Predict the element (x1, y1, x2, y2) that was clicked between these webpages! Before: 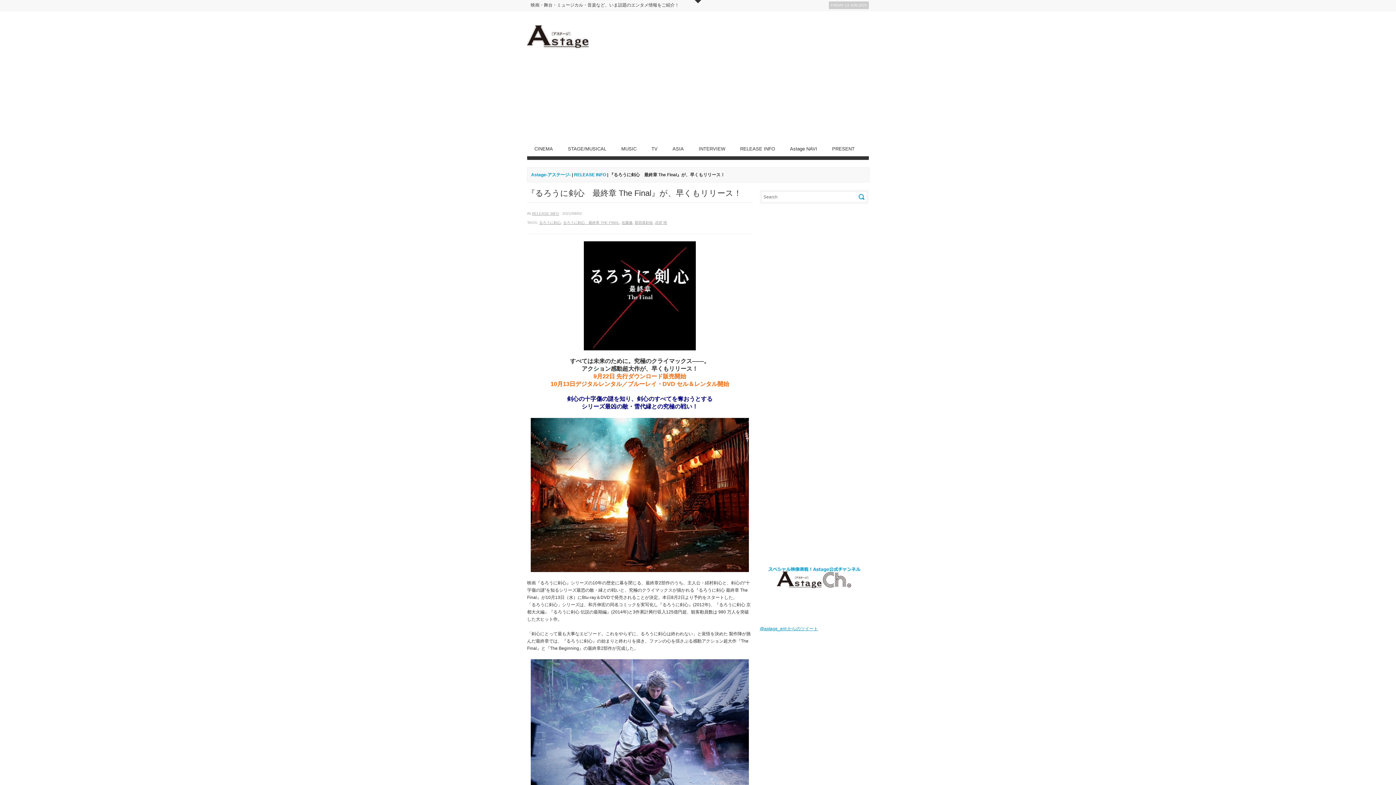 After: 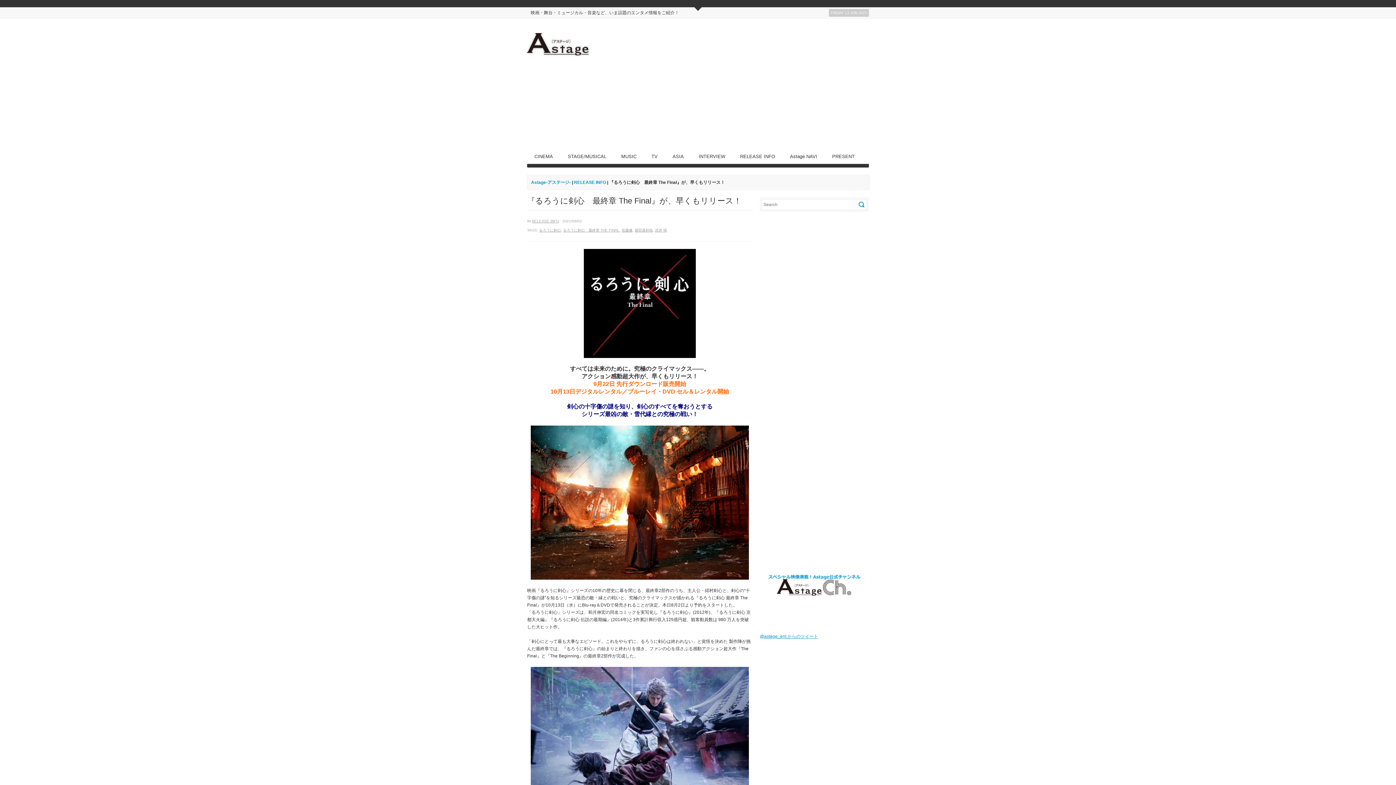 Action: label: Open bbox: (694, 0, 701, 3)